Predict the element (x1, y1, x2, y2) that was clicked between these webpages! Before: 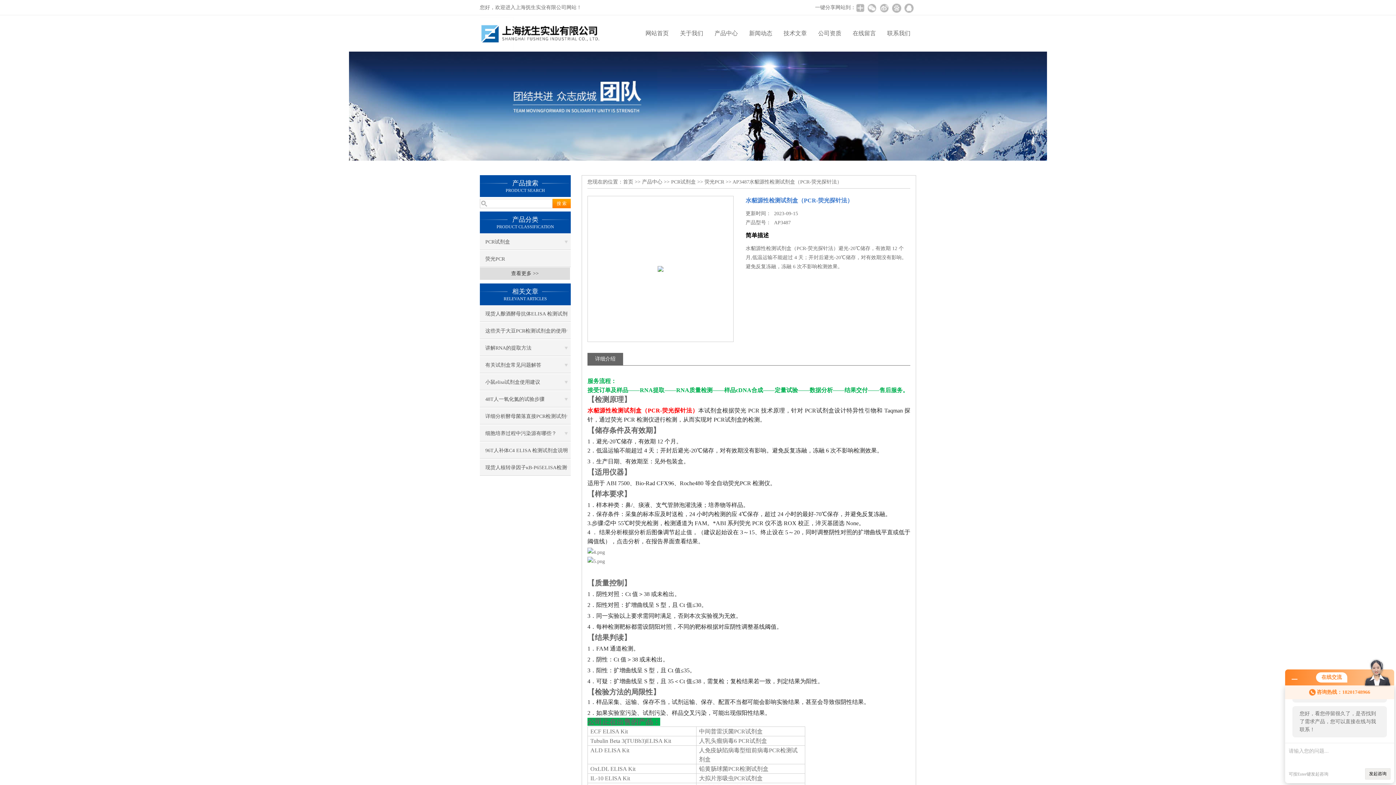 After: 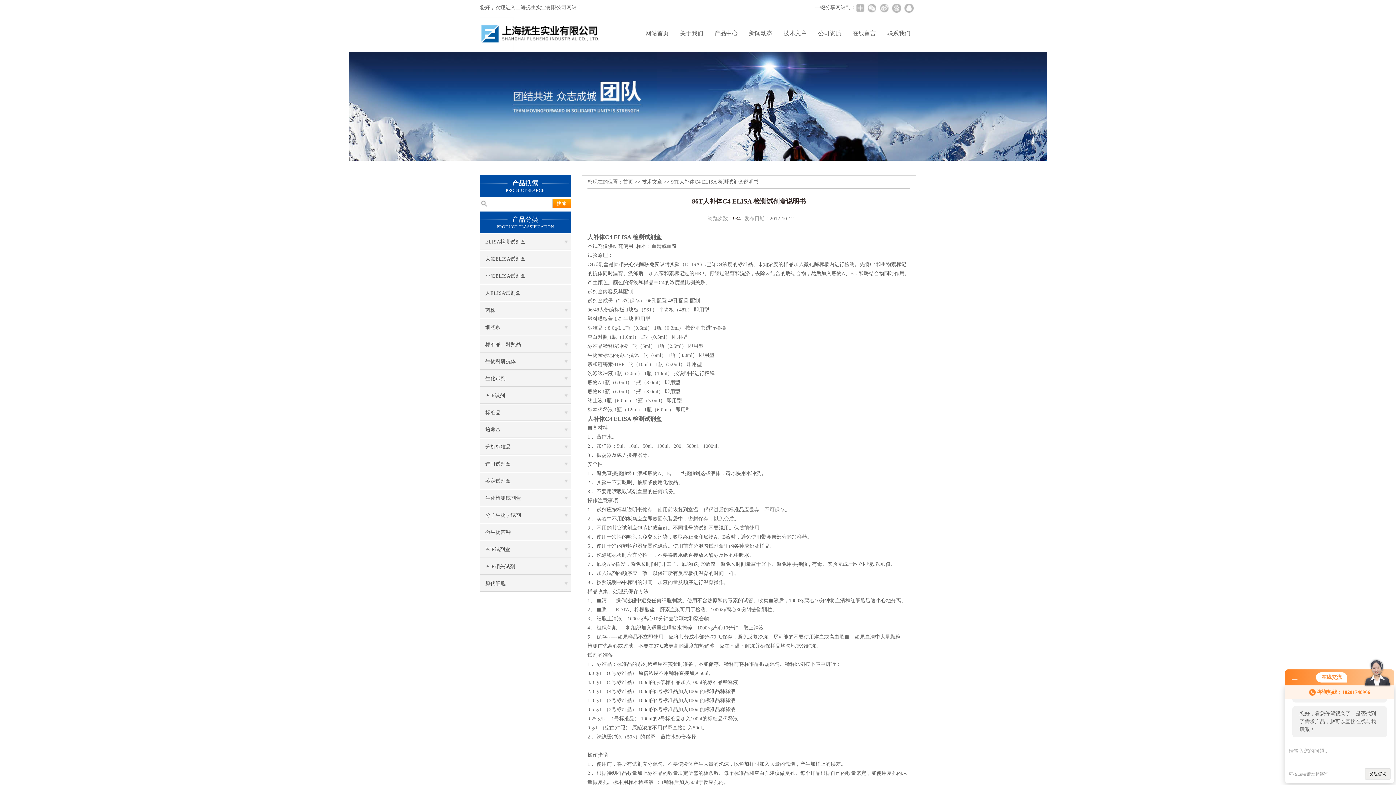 Action: label: 96T人补体C4 ELISA 检测试剂盒说明书 bbox: (480, 442, 570, 458)